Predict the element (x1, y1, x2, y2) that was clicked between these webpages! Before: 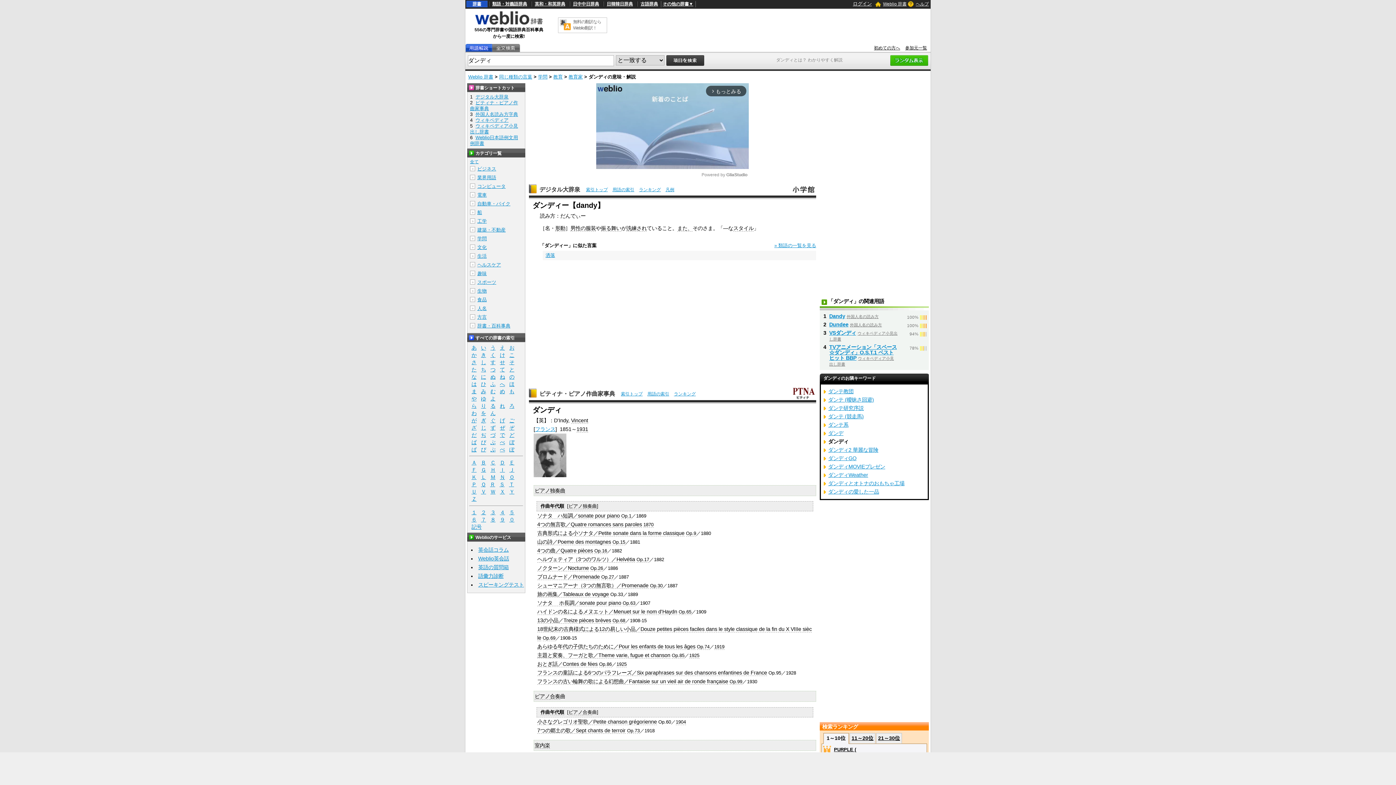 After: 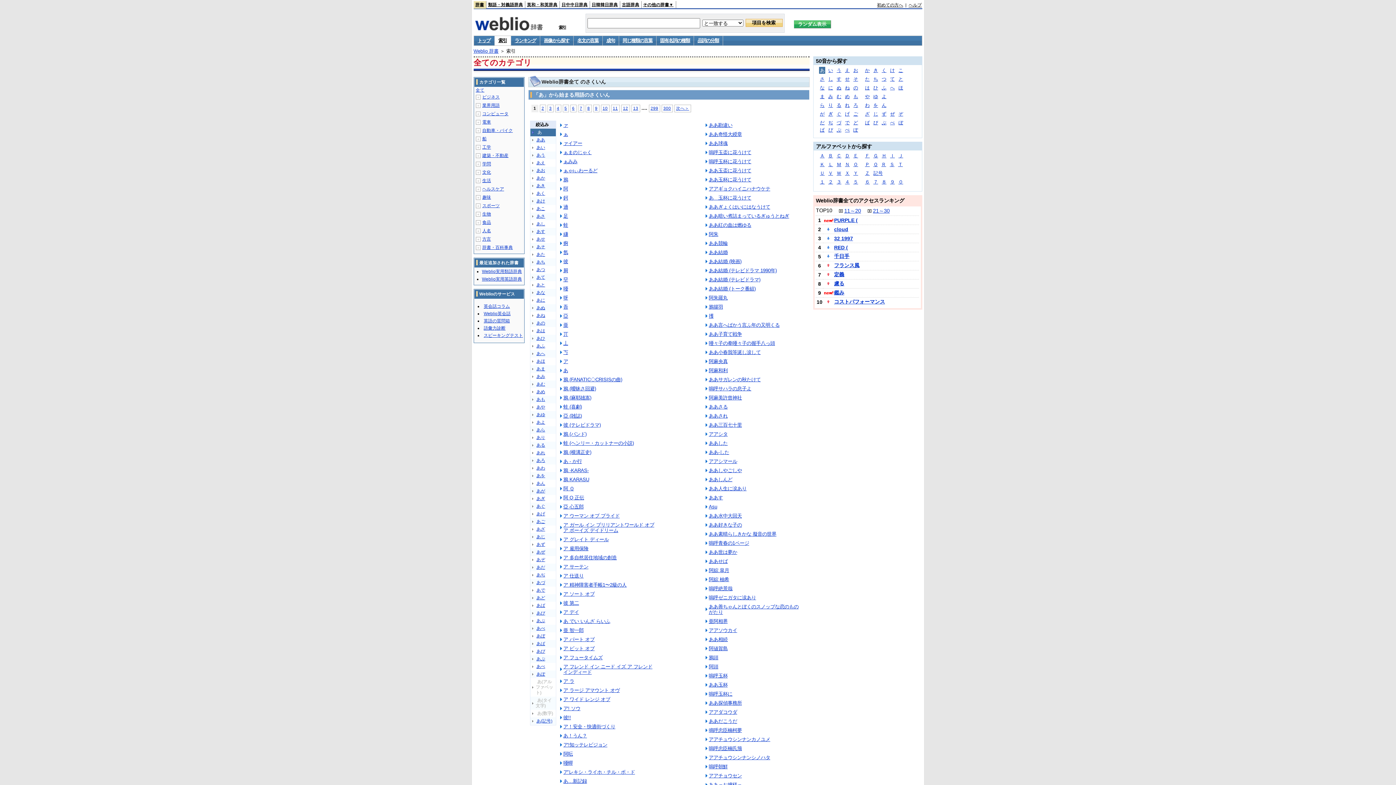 Action: bbox: (469, 345, 478, 350) label: あ